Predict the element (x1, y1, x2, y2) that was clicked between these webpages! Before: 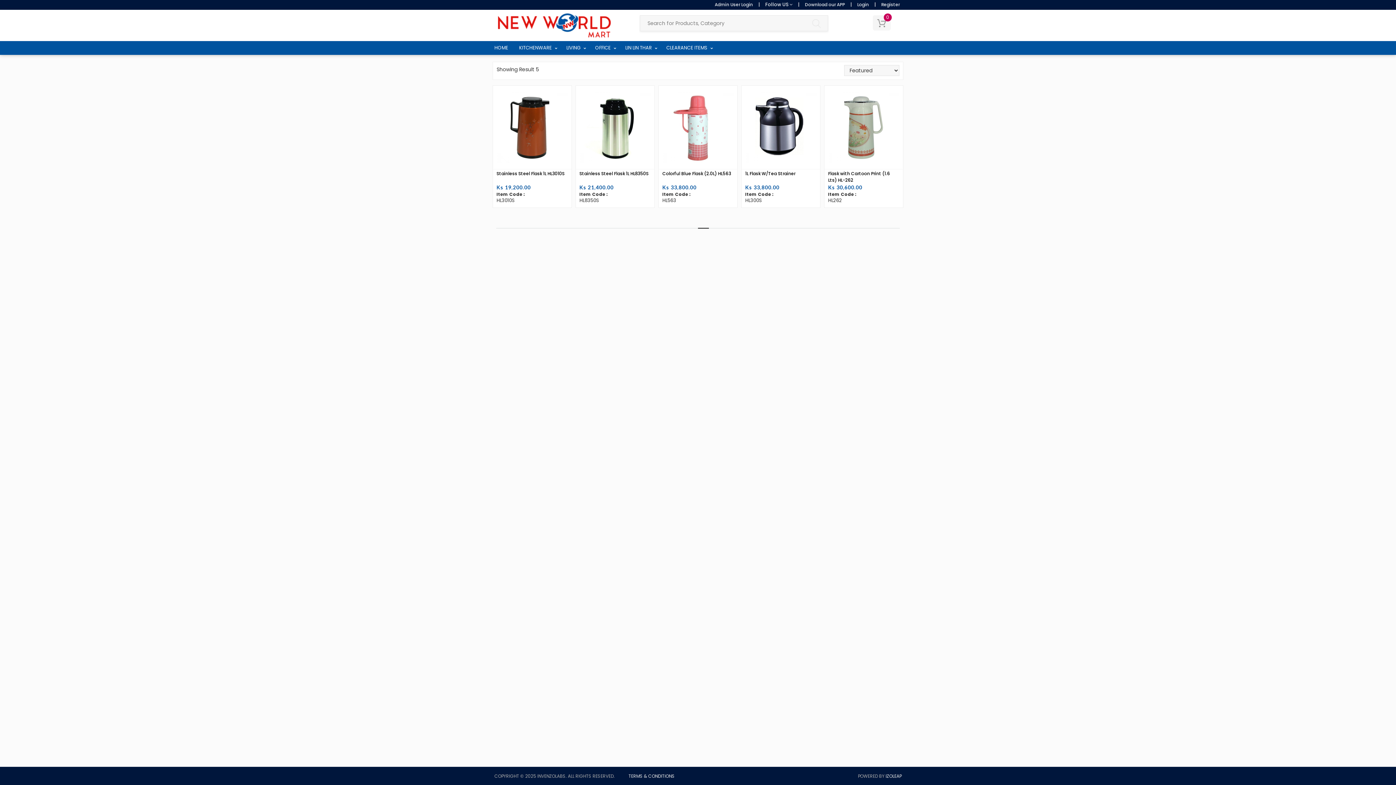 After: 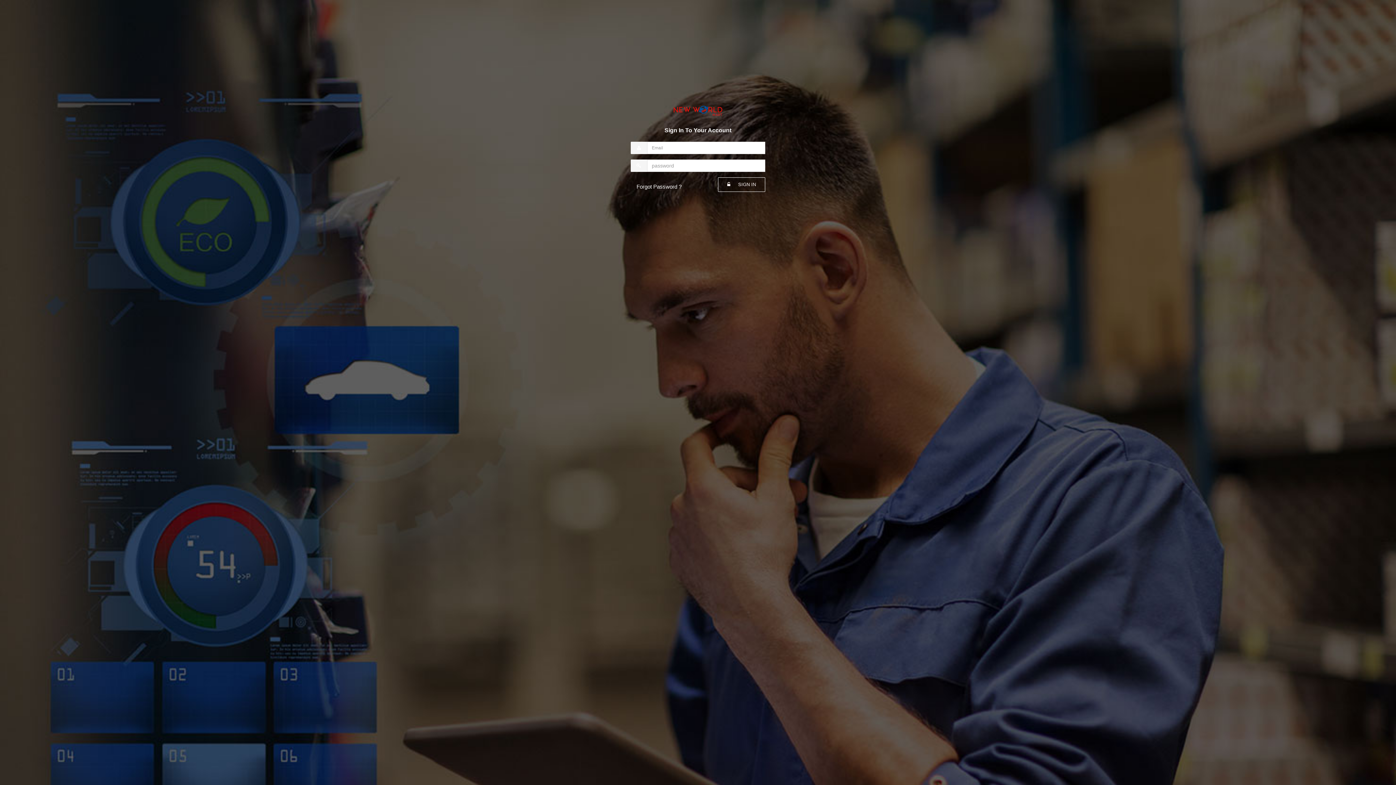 Action: label: Admin User Login bbox: (714, 1, 753, 7)